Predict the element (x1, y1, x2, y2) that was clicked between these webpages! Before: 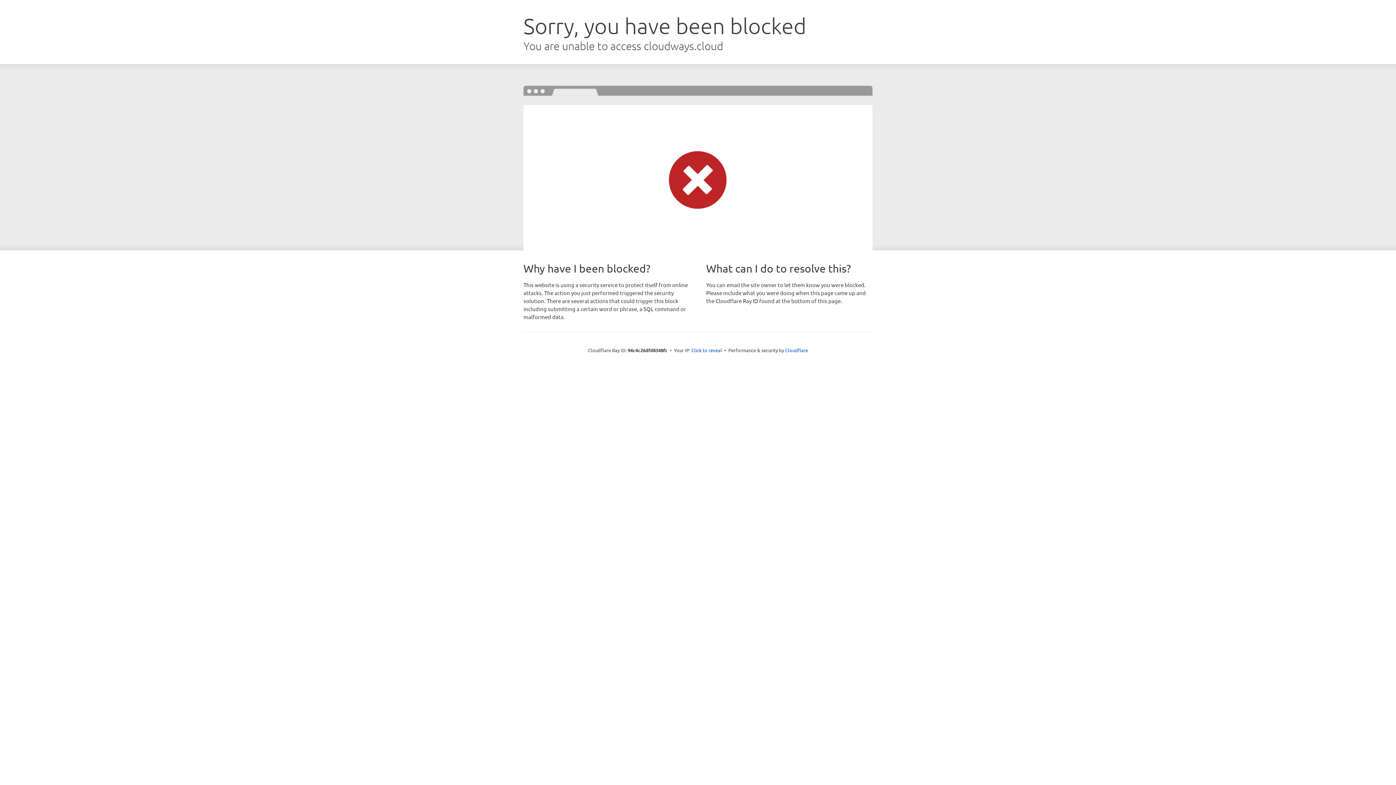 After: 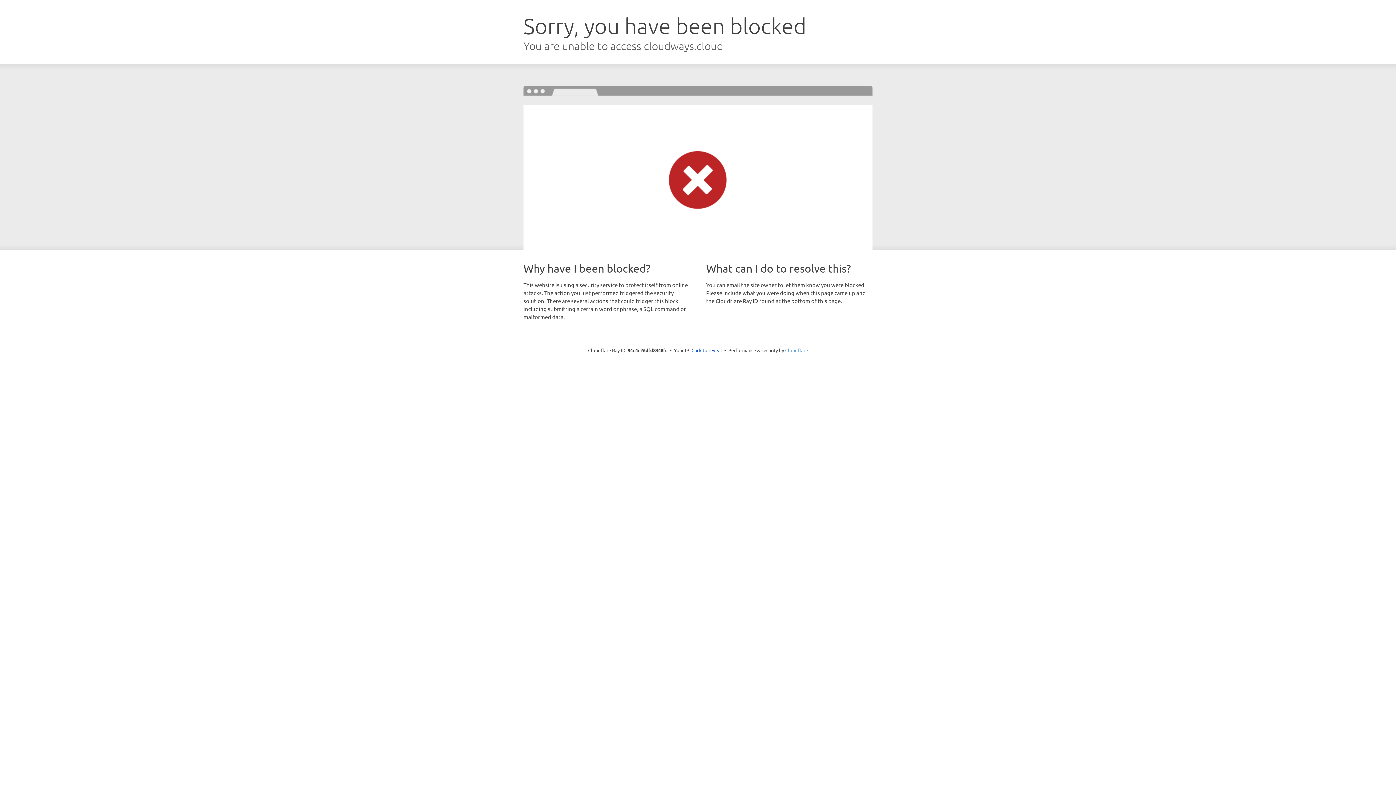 Action: label: Cloudflare bbox: (785, 347, 808, 353)